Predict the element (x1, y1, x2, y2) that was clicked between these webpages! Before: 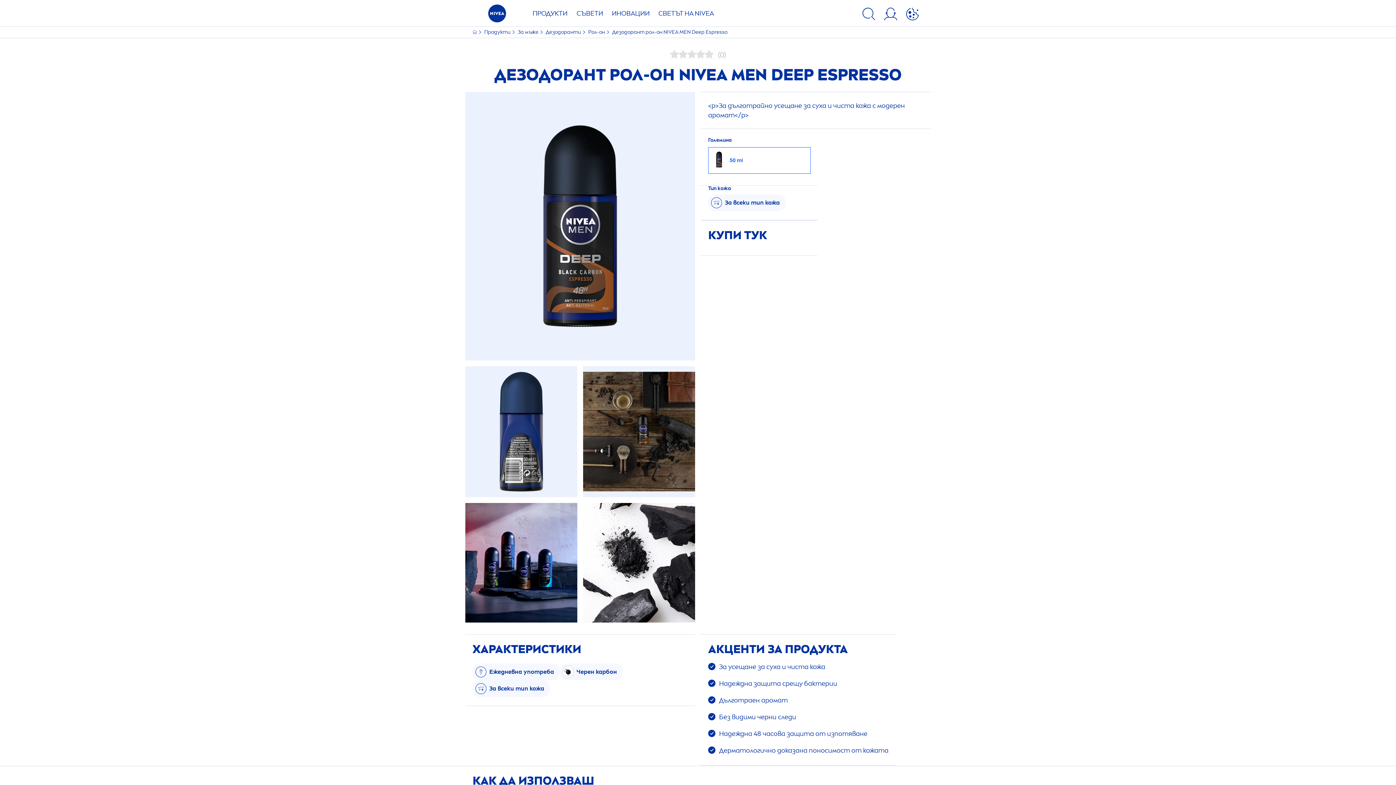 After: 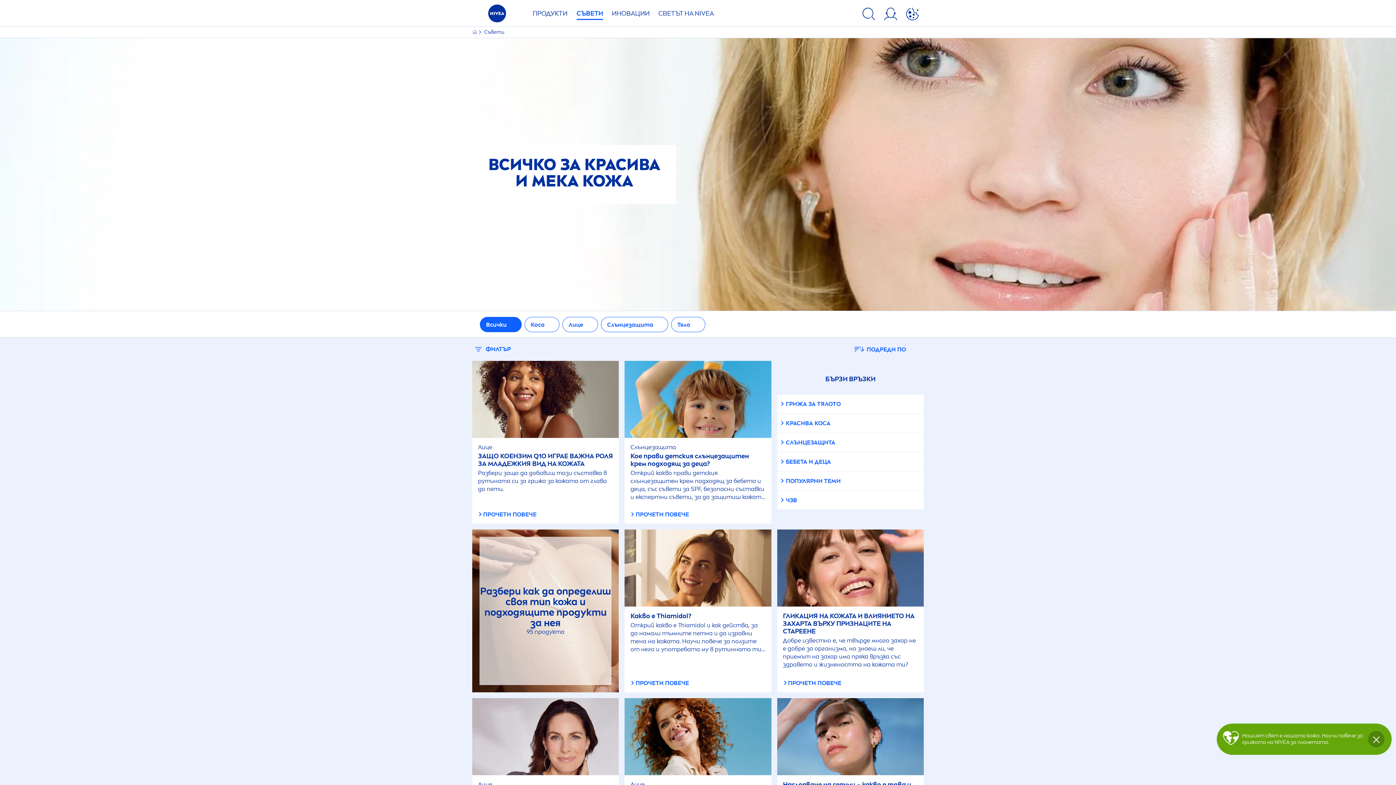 Action: label: СЪВЕТИ bbox: (573, 4, 606, 26)